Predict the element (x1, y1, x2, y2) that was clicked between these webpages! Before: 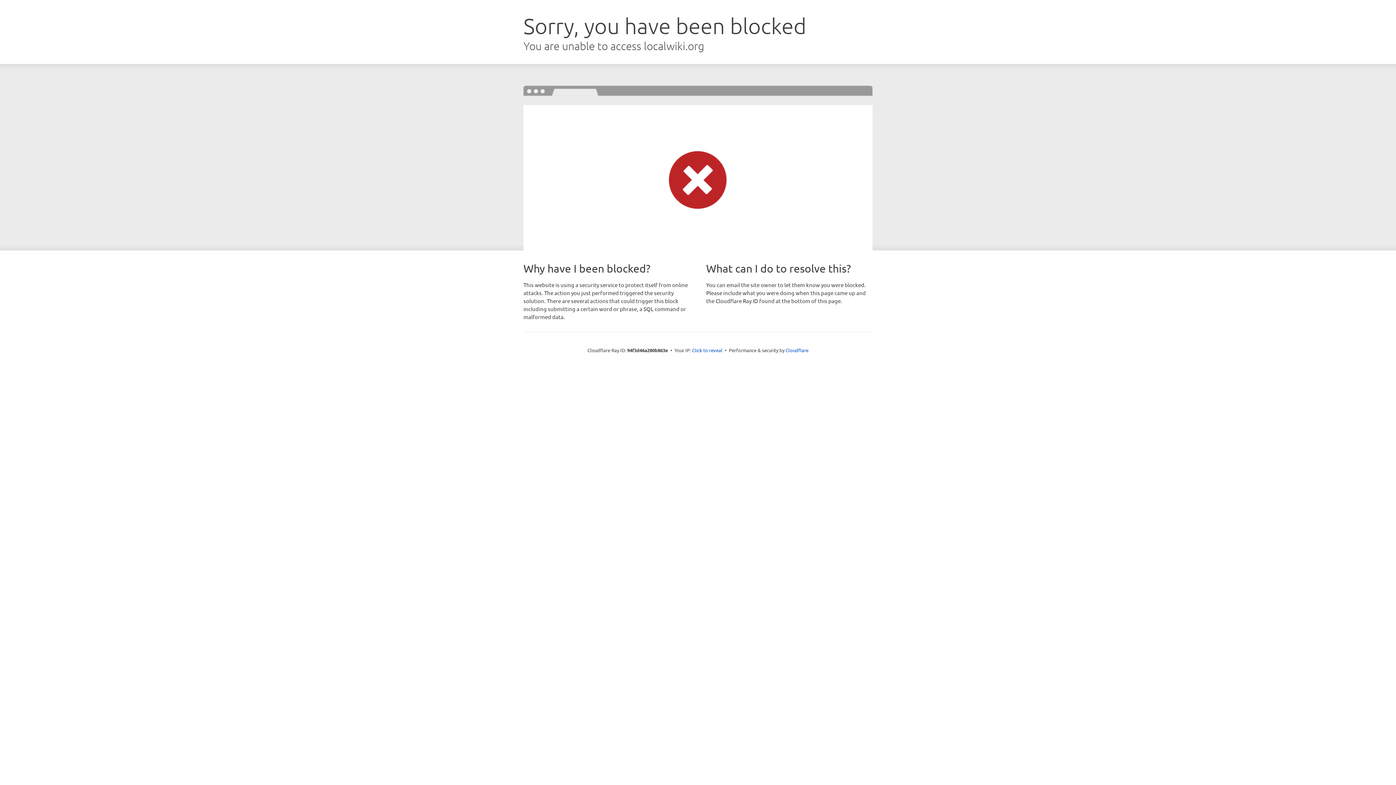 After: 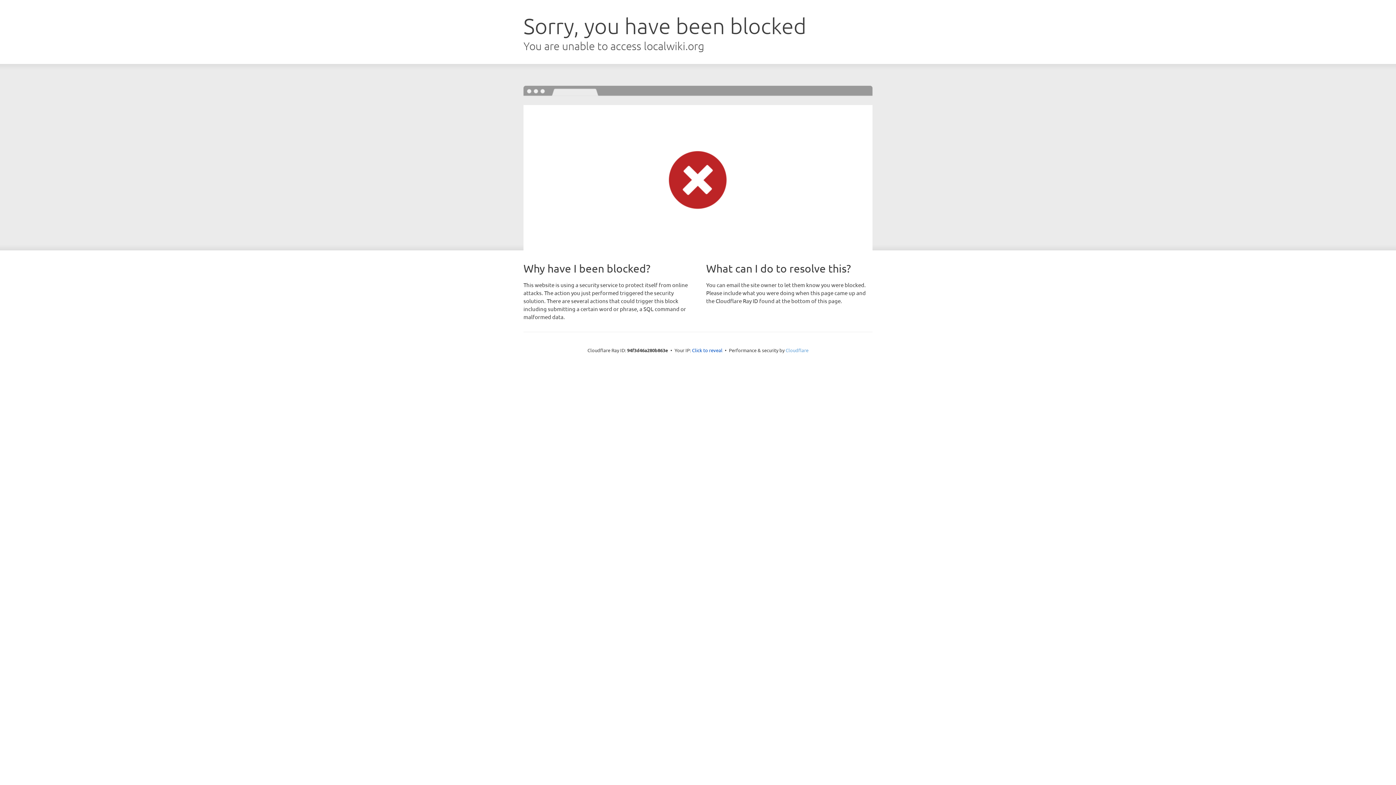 Action: bbox: (785, 347, 808, 353) label: Cloudflare